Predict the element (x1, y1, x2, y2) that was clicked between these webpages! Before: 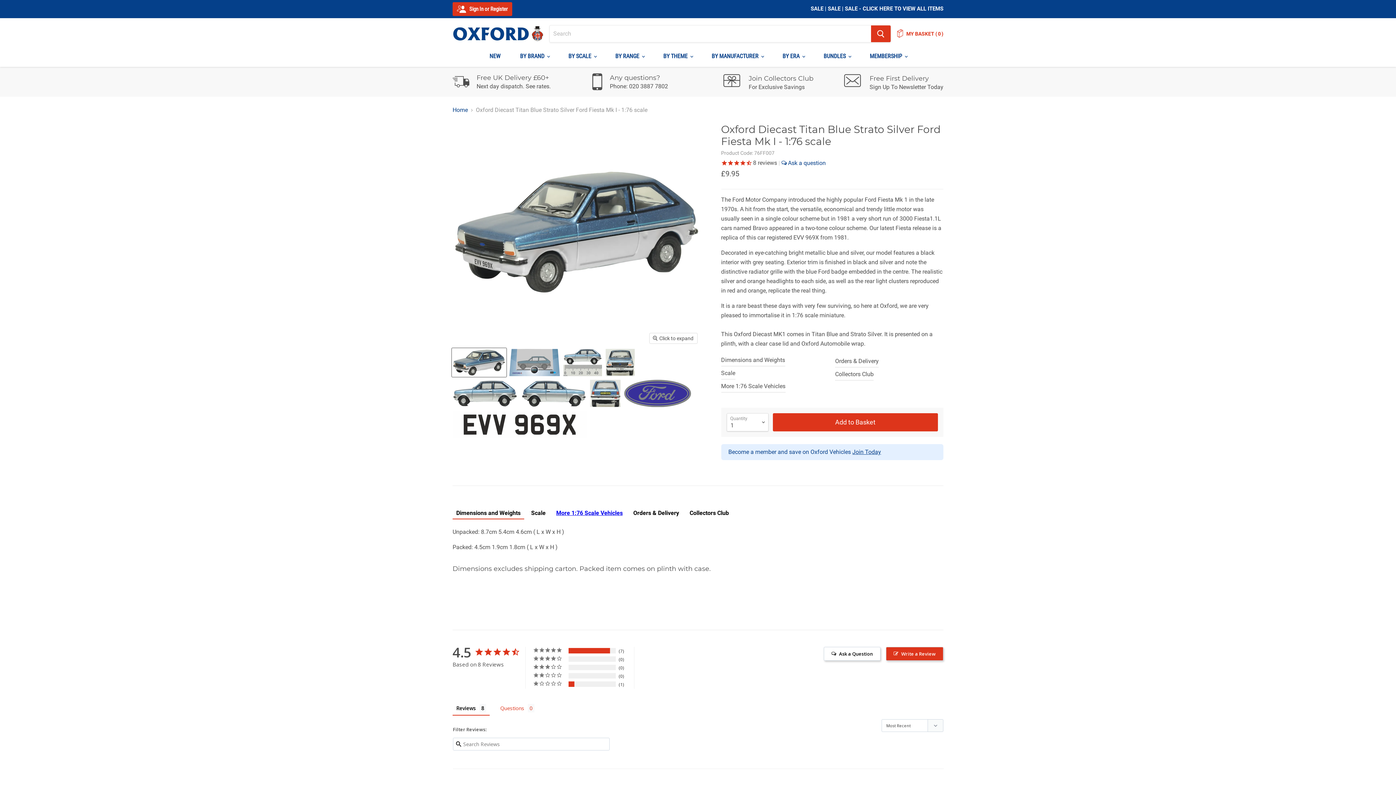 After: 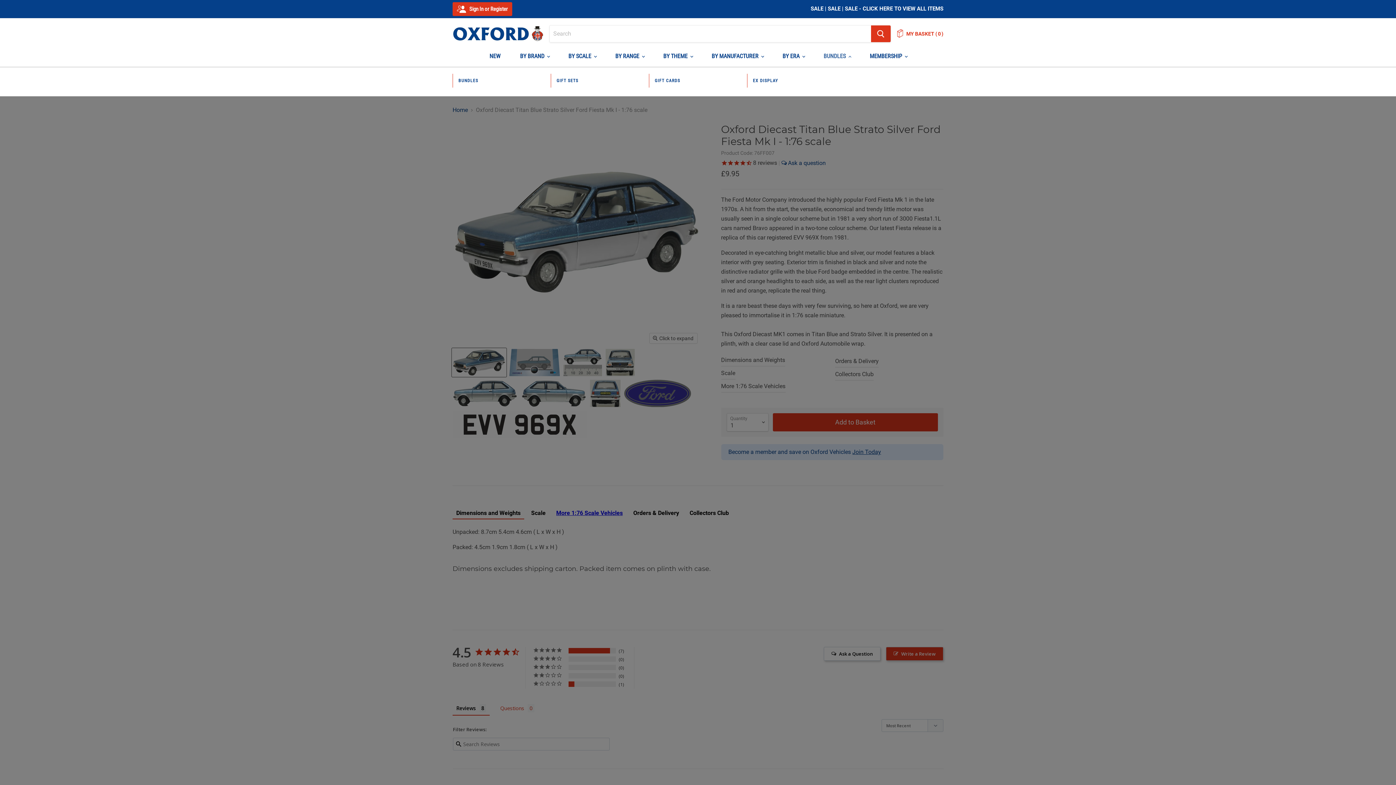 Action: label: BUNDLES  bbox: (814, 48, 859, 64)